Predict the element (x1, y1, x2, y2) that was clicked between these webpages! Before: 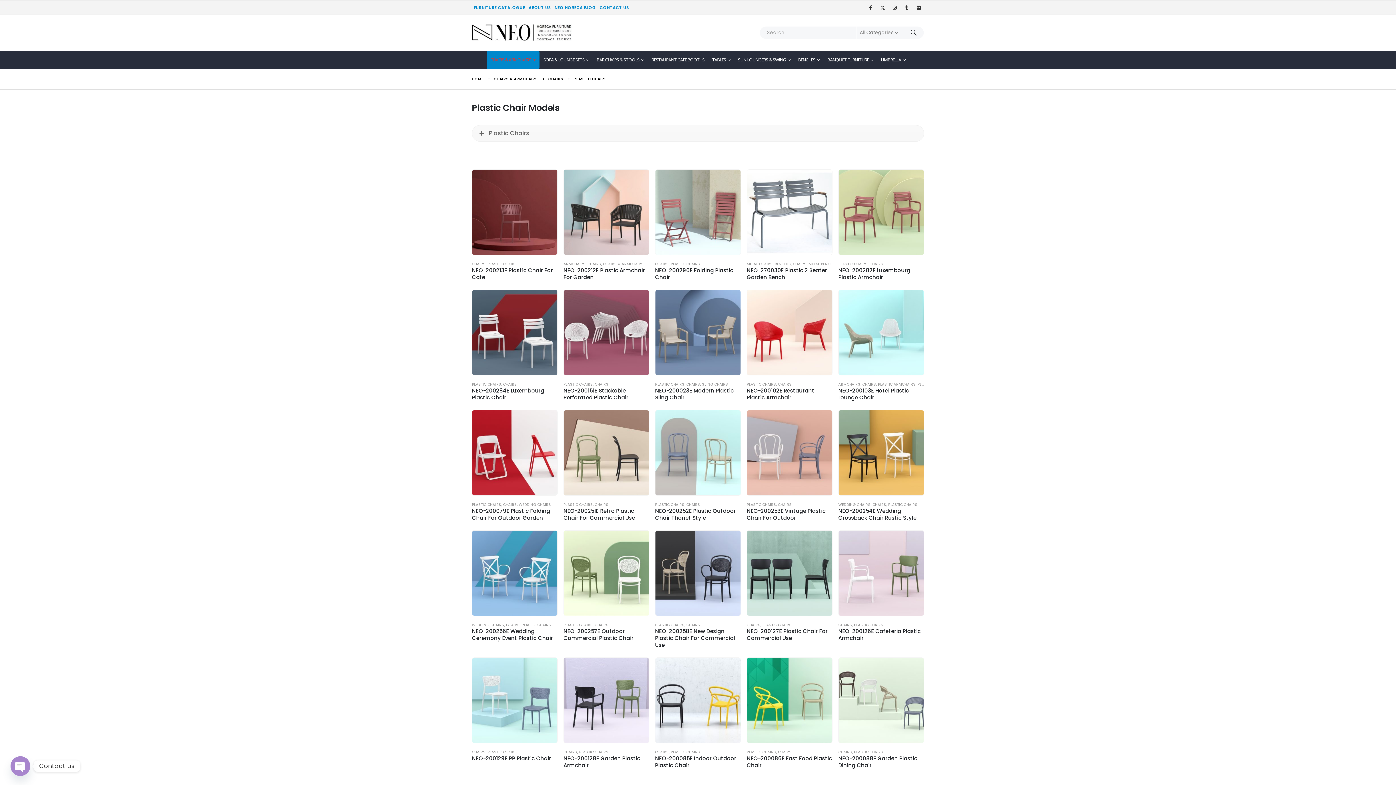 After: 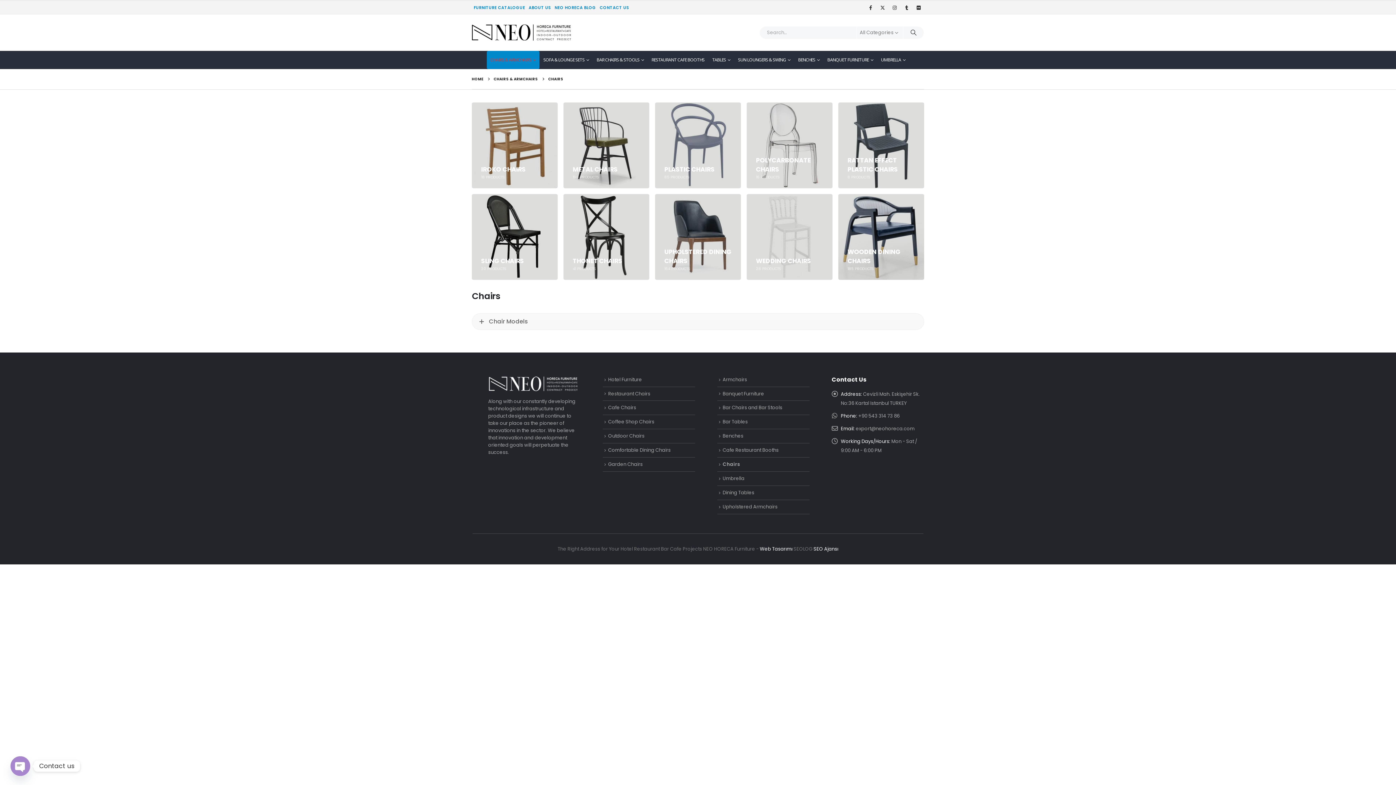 Action: bbox: (655, 749, 669, 755) label: CHAIRS